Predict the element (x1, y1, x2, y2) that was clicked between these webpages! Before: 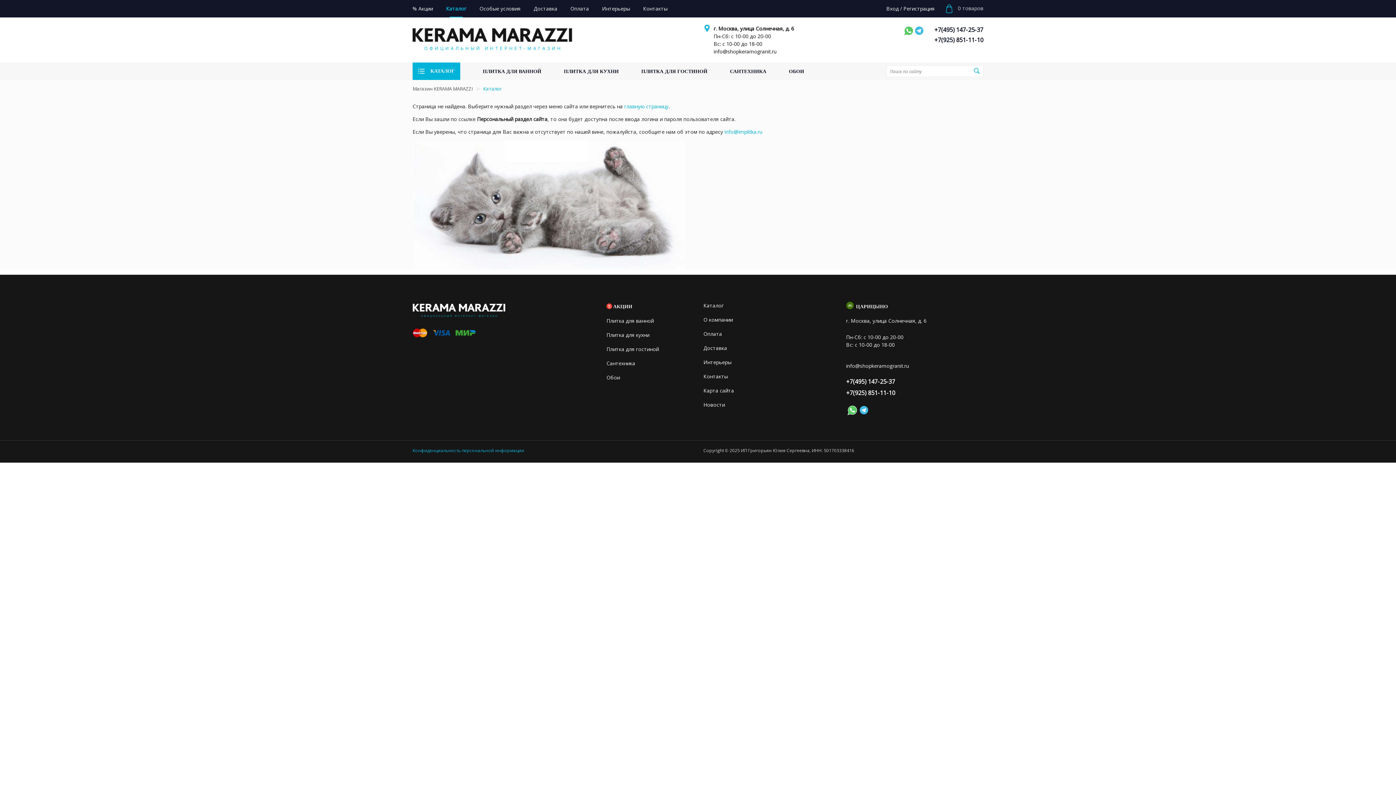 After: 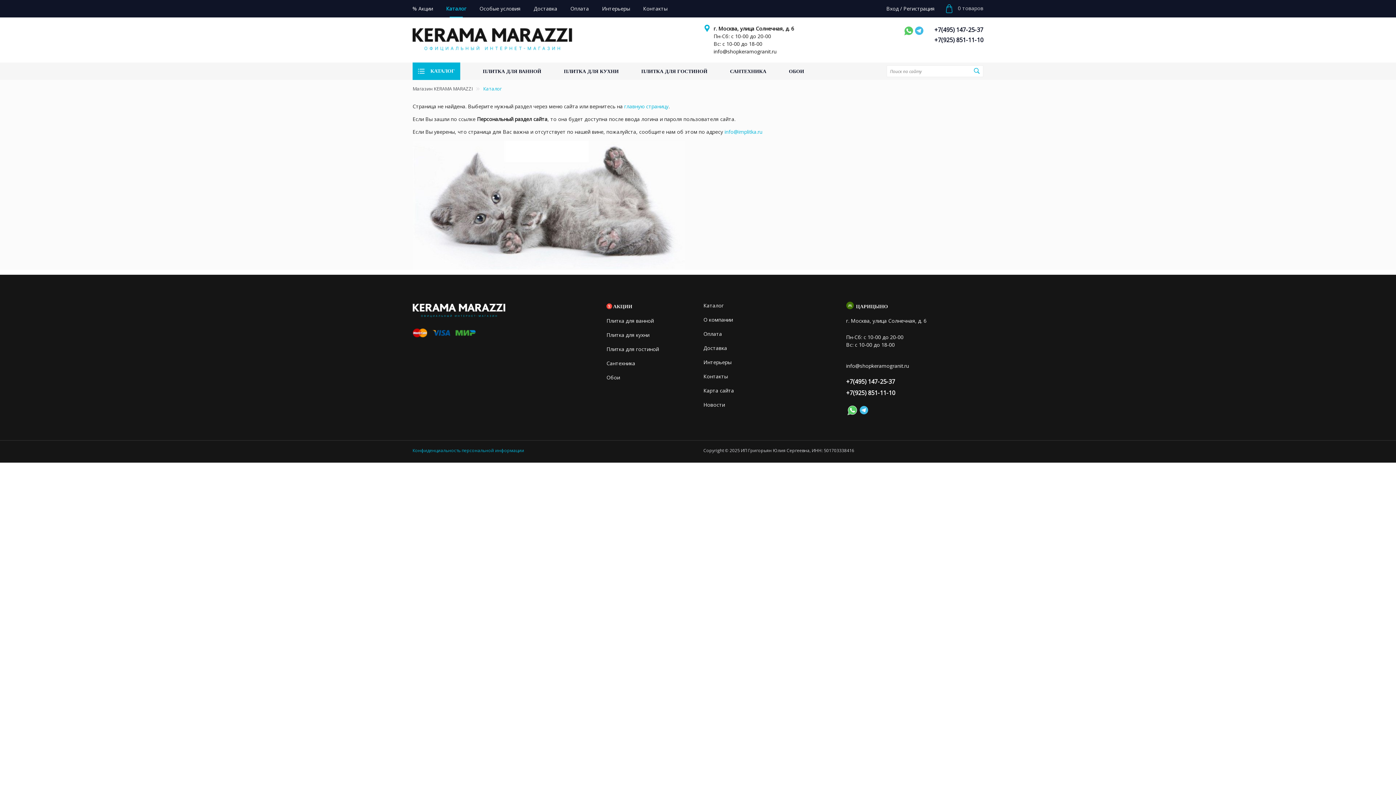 Action: label: Поиск bbox: (969, 63, 984, 78)